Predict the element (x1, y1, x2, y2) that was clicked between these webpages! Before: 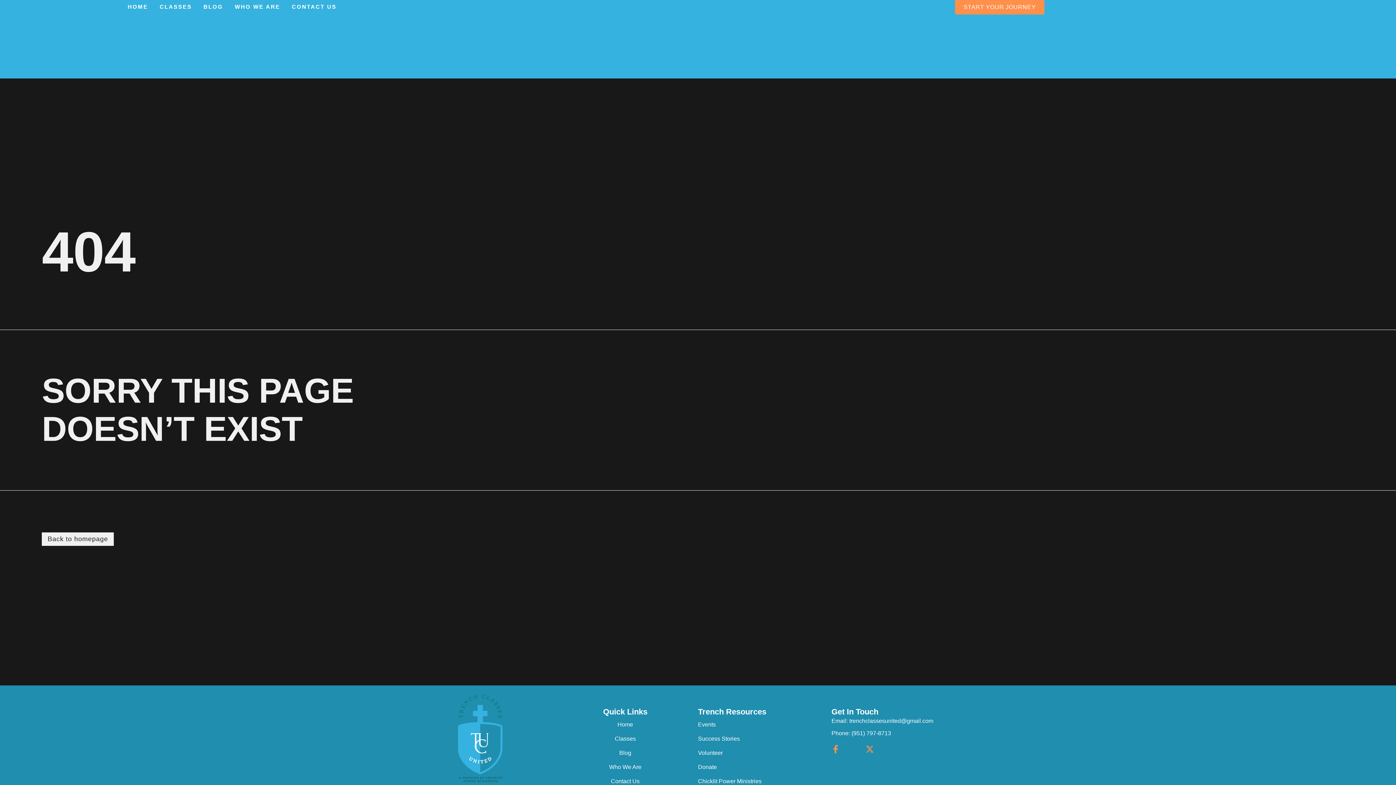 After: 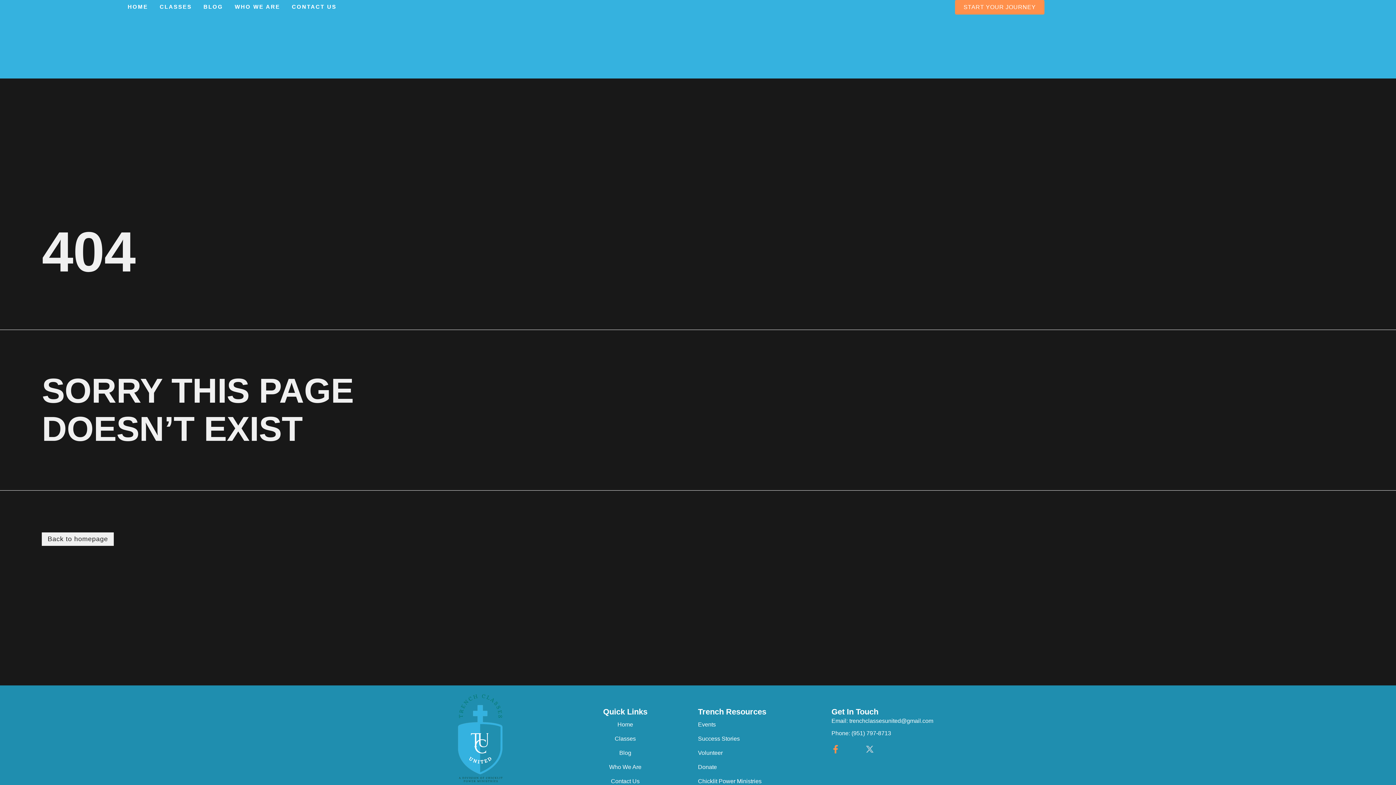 Action: bbox: (865, 745, 874, 753) label: X-twitter